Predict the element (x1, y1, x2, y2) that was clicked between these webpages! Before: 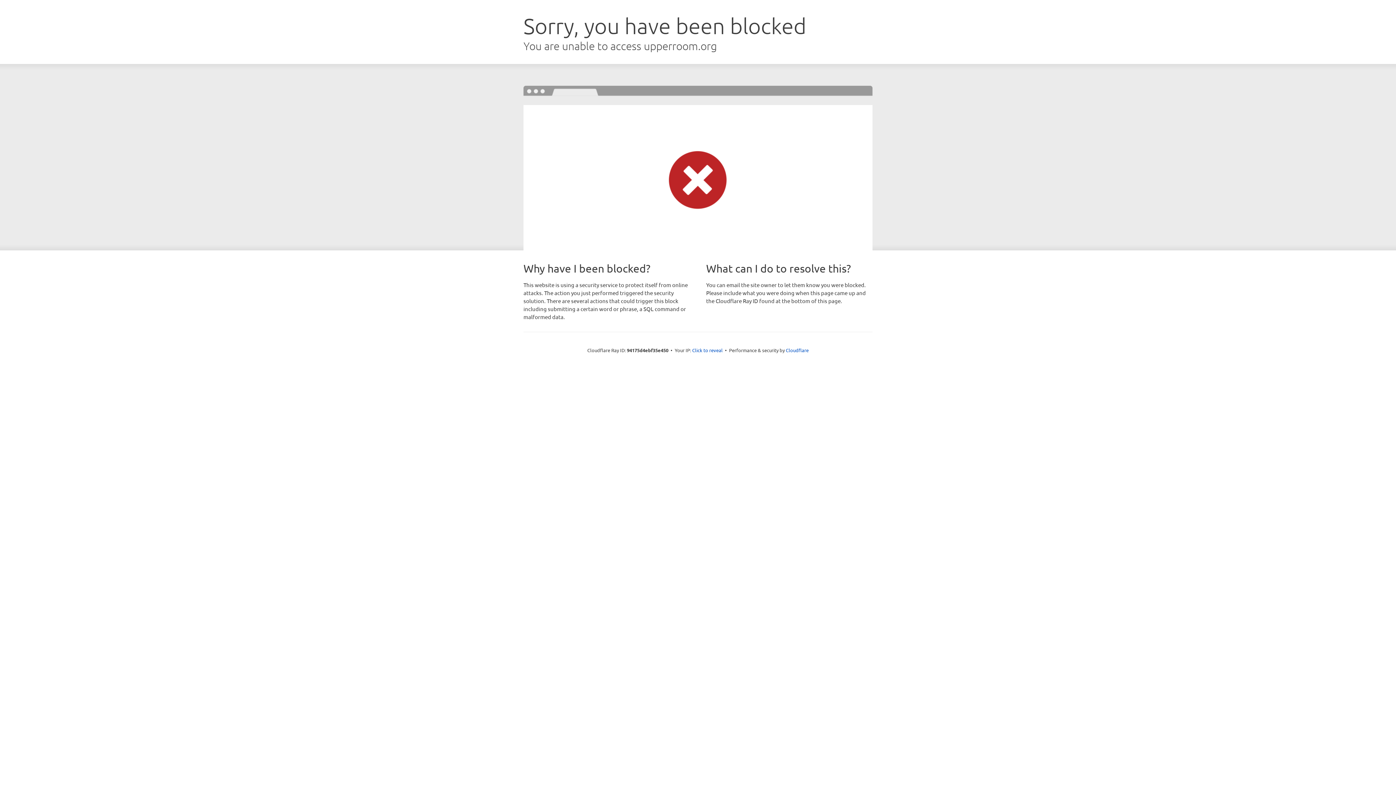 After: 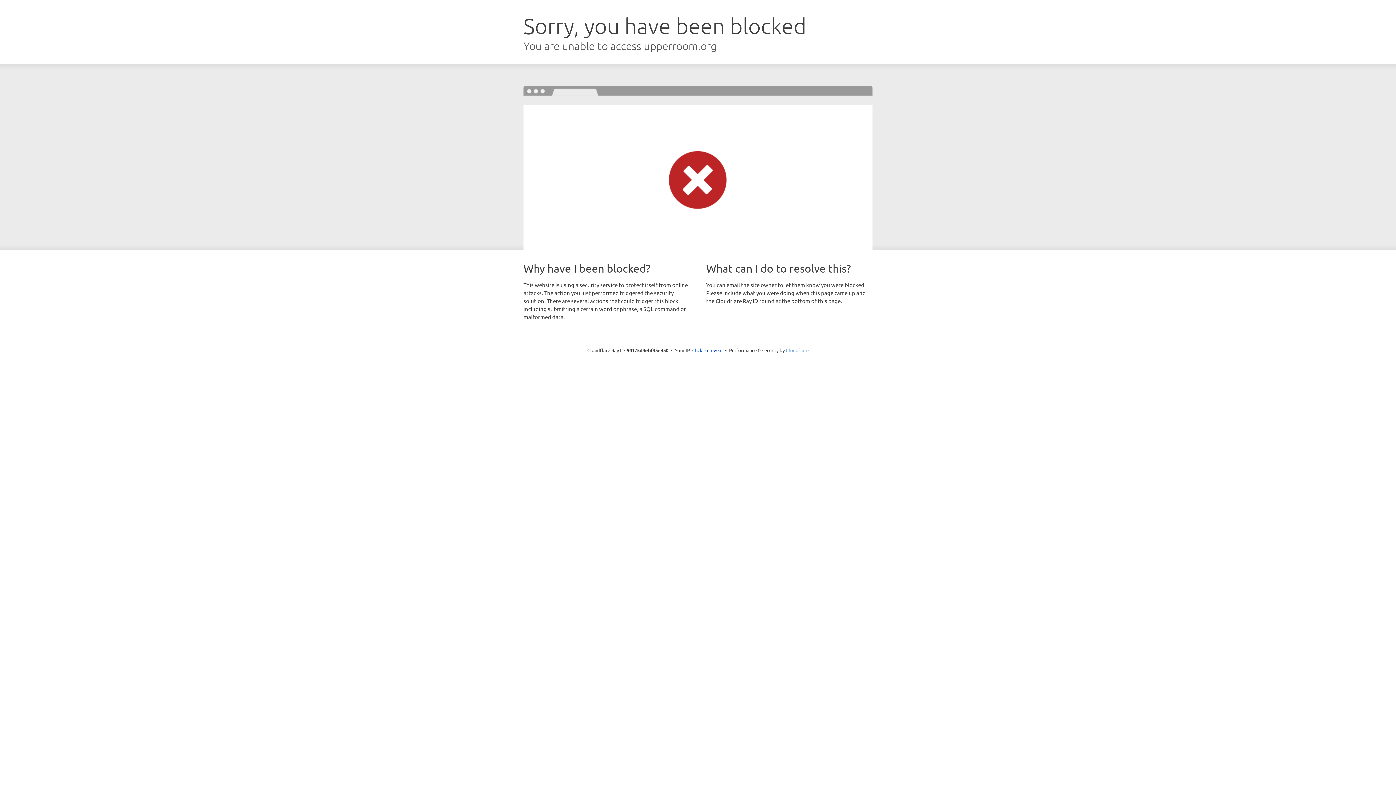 Action: label: Cloudflare bbox: (786, 347, 808, 353)